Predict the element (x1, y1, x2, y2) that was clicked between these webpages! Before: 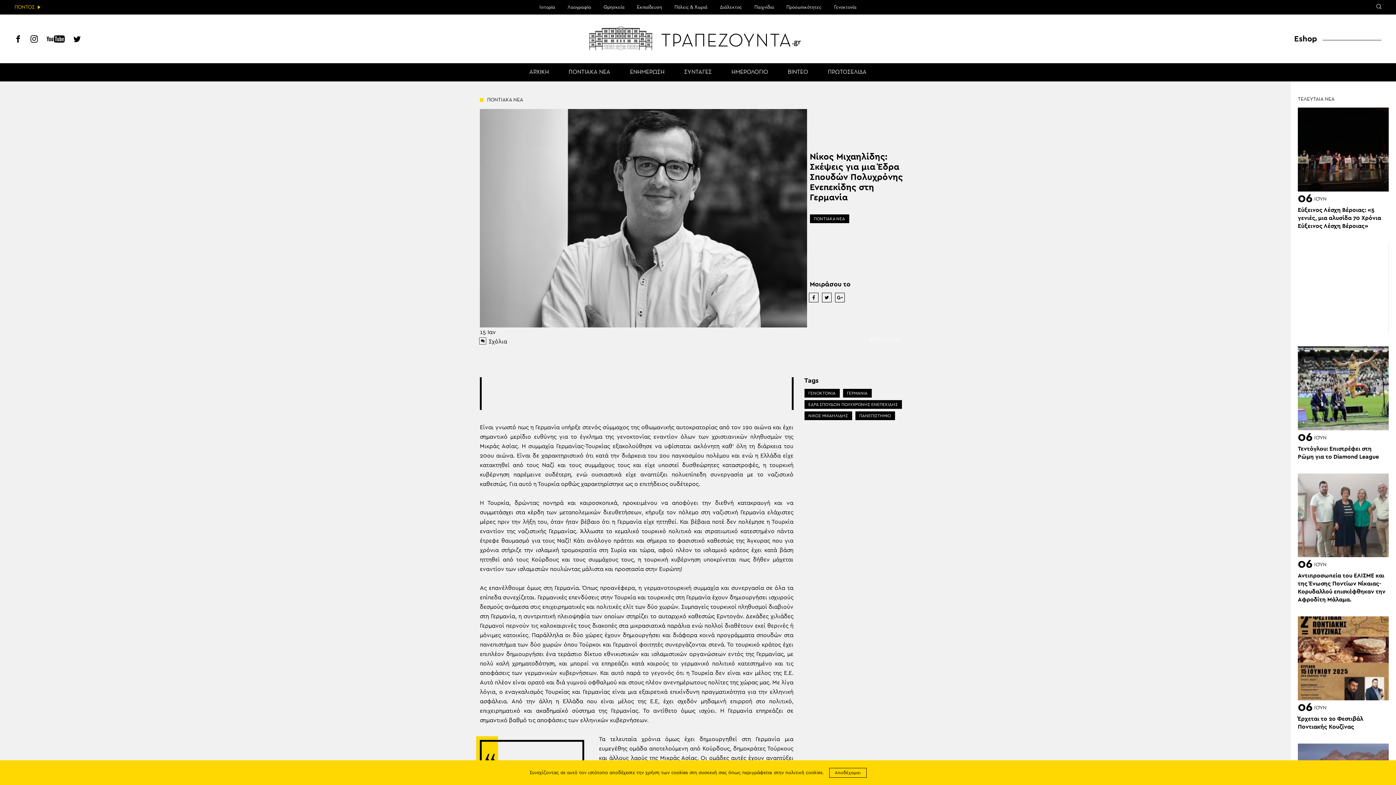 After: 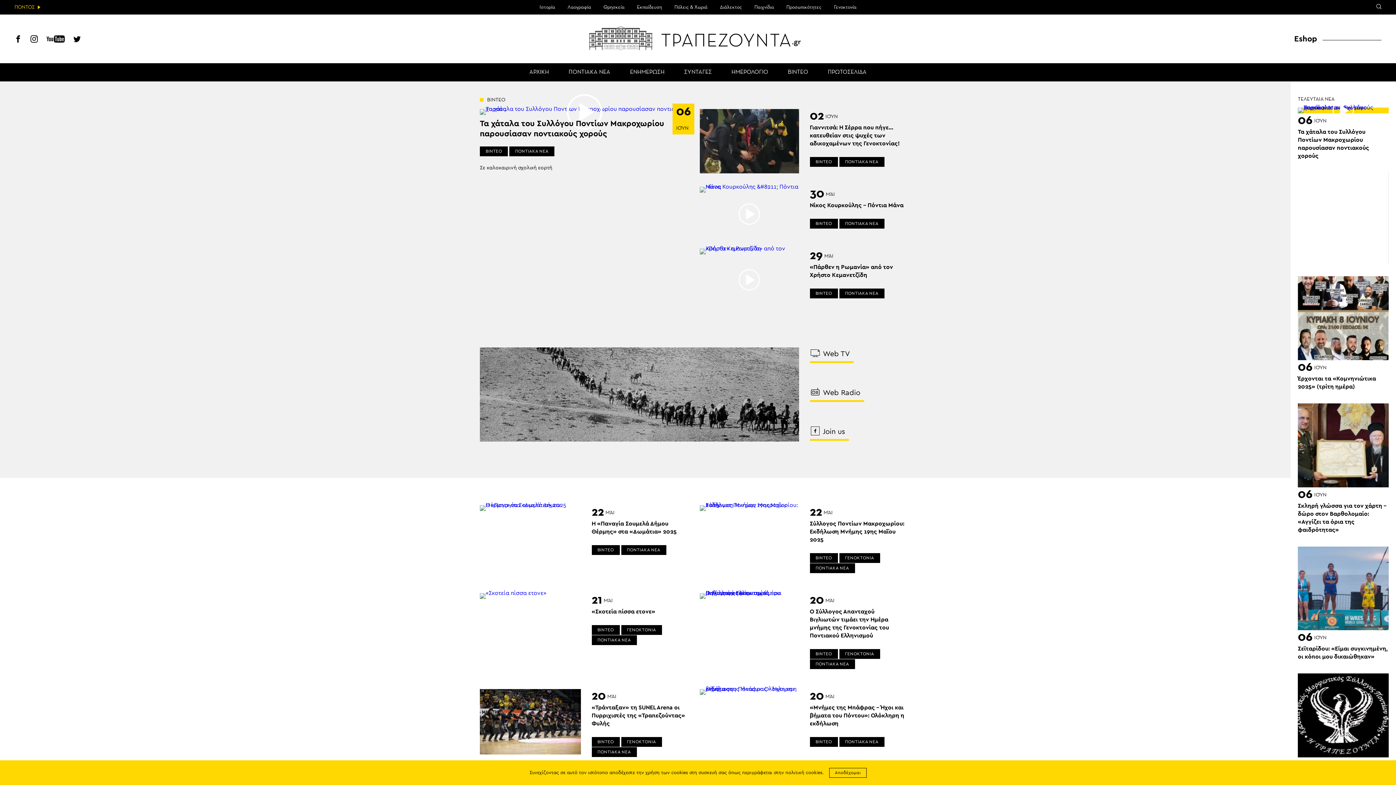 Action: label: ΒΙΝΤΕΟ bbox: (788, 63, 808, 81)